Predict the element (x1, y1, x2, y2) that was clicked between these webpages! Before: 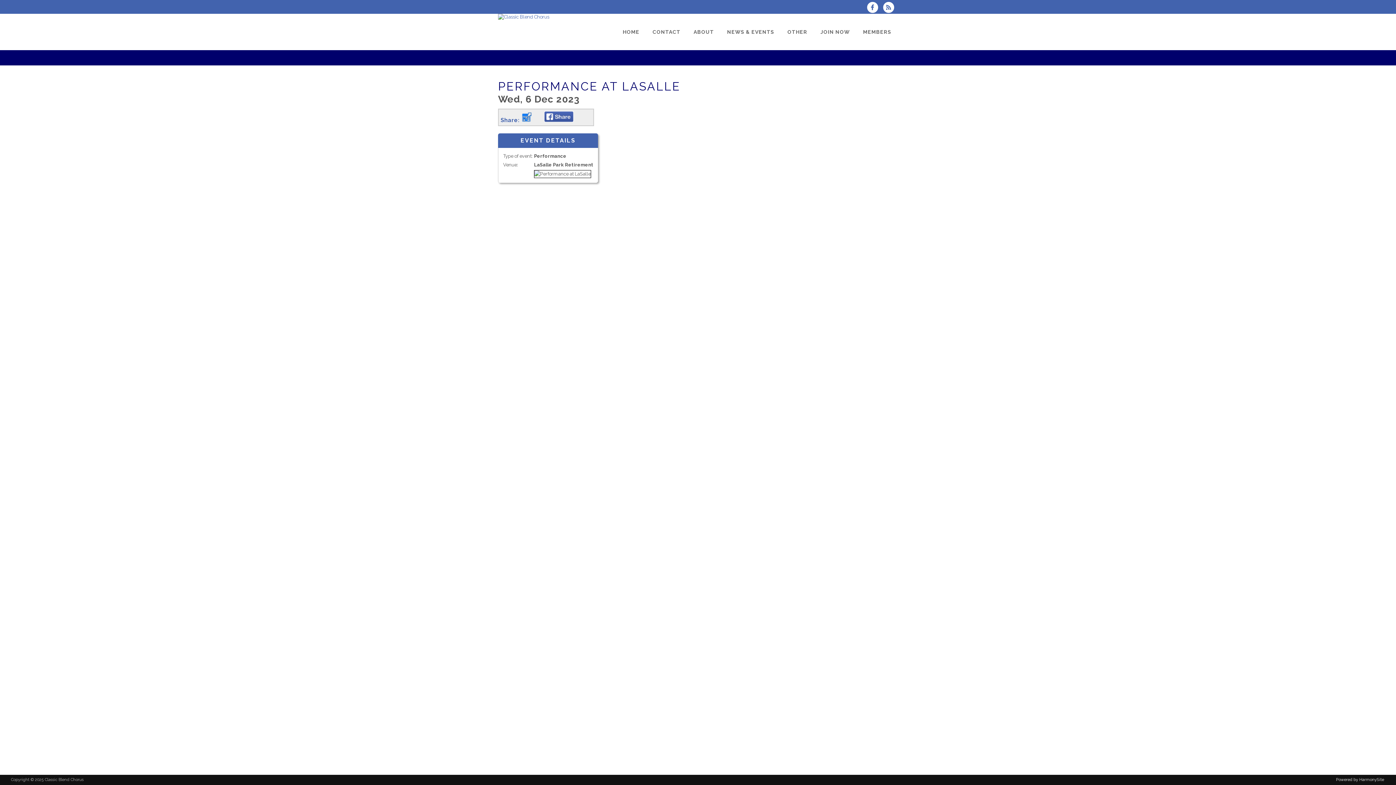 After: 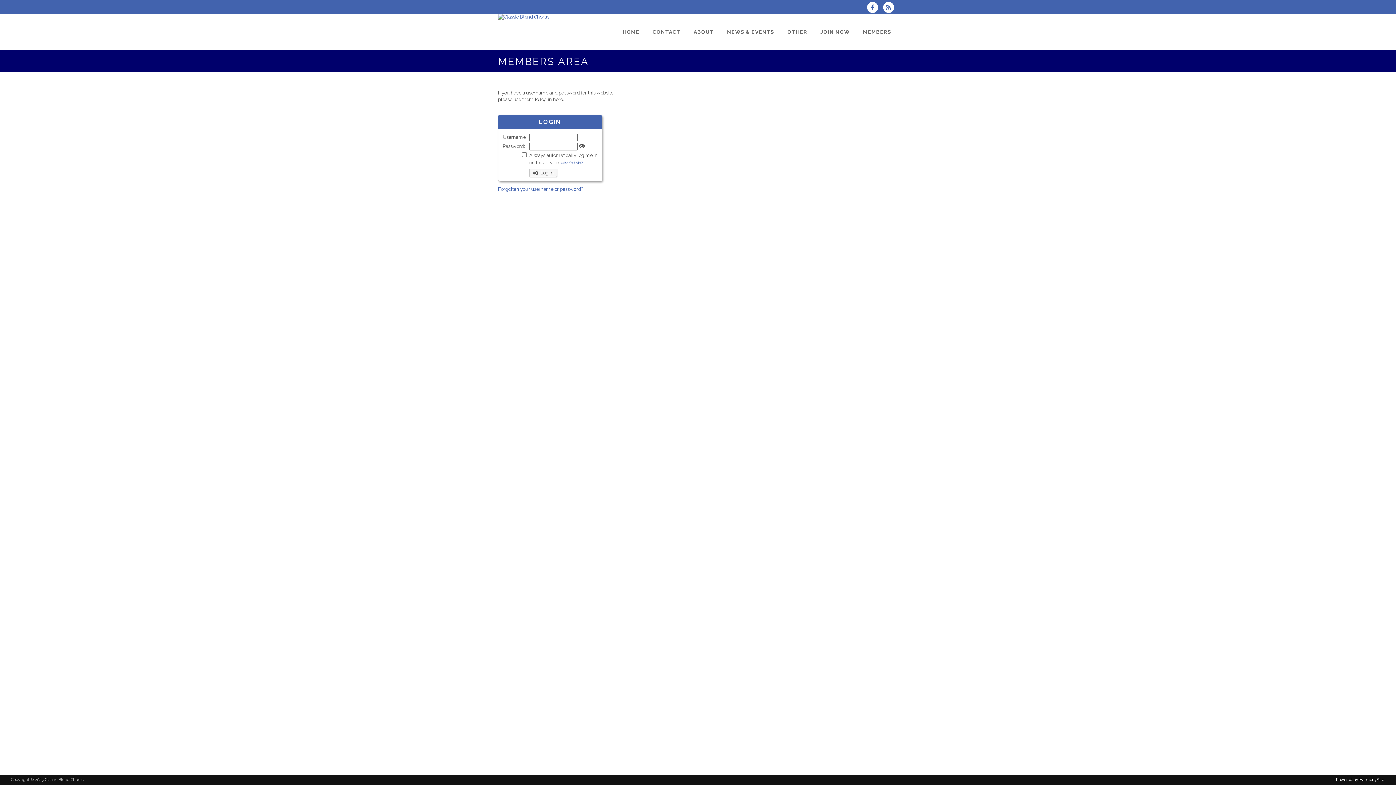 Action: label: MEMBERS bbox: (856, 13, 898, 50)